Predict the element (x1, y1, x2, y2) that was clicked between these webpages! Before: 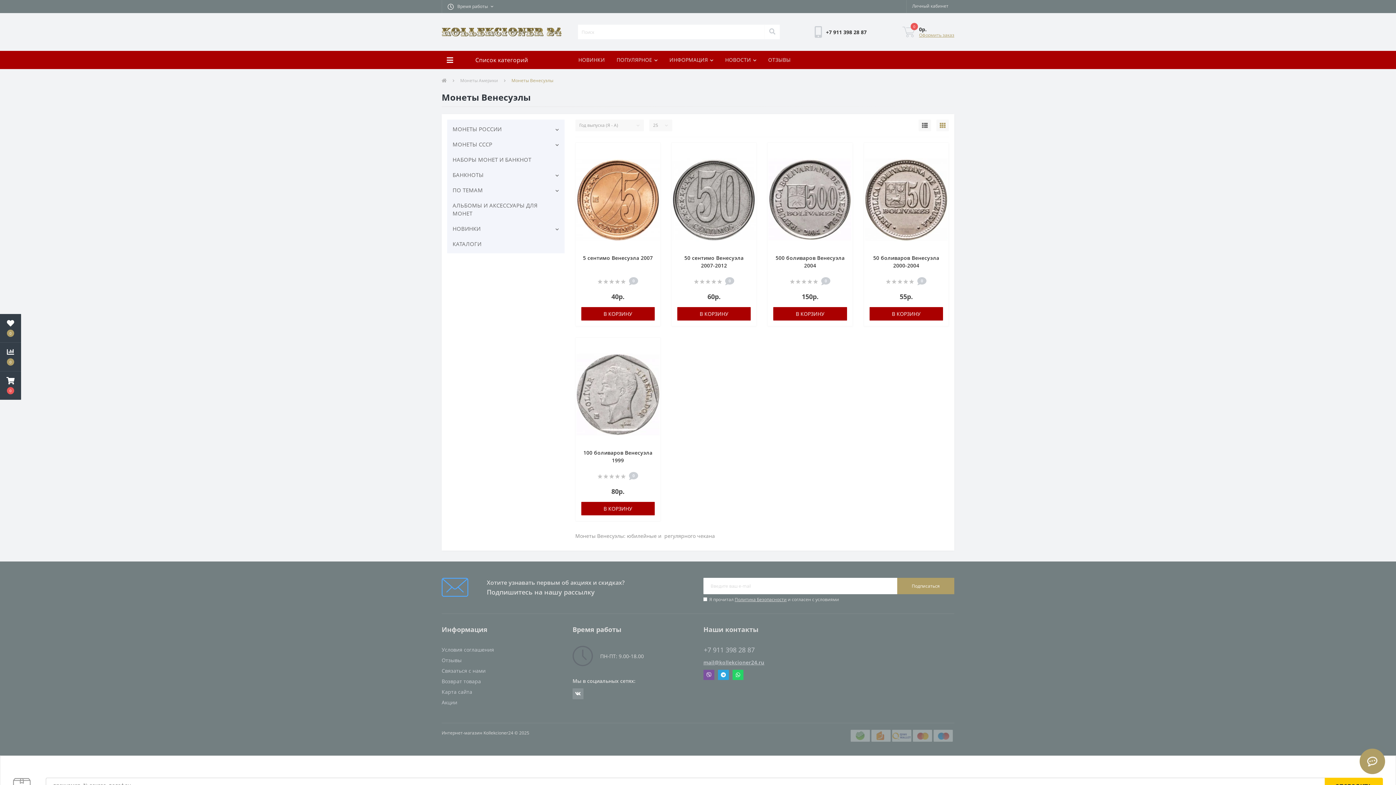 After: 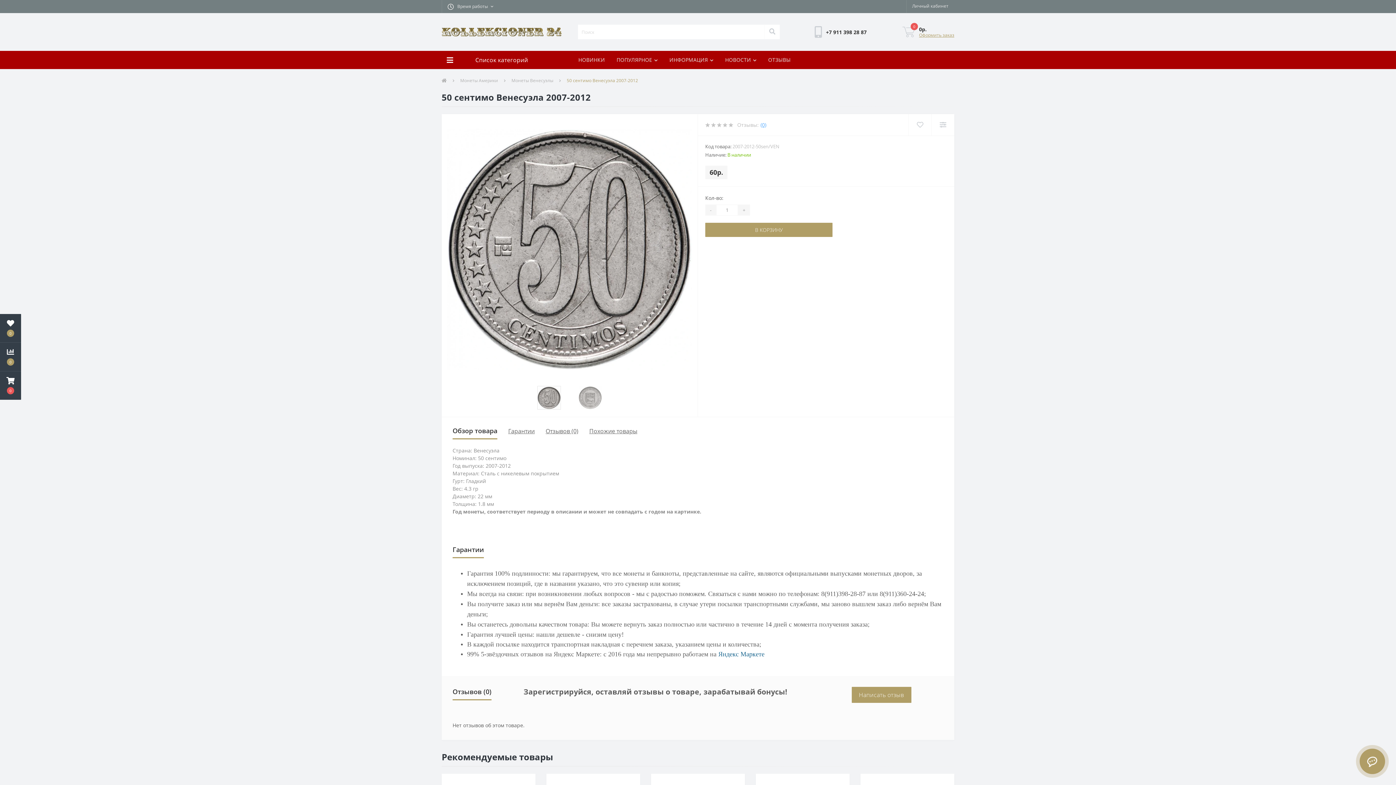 Action: label: 	 bbox: (672, 158, 755, 245)